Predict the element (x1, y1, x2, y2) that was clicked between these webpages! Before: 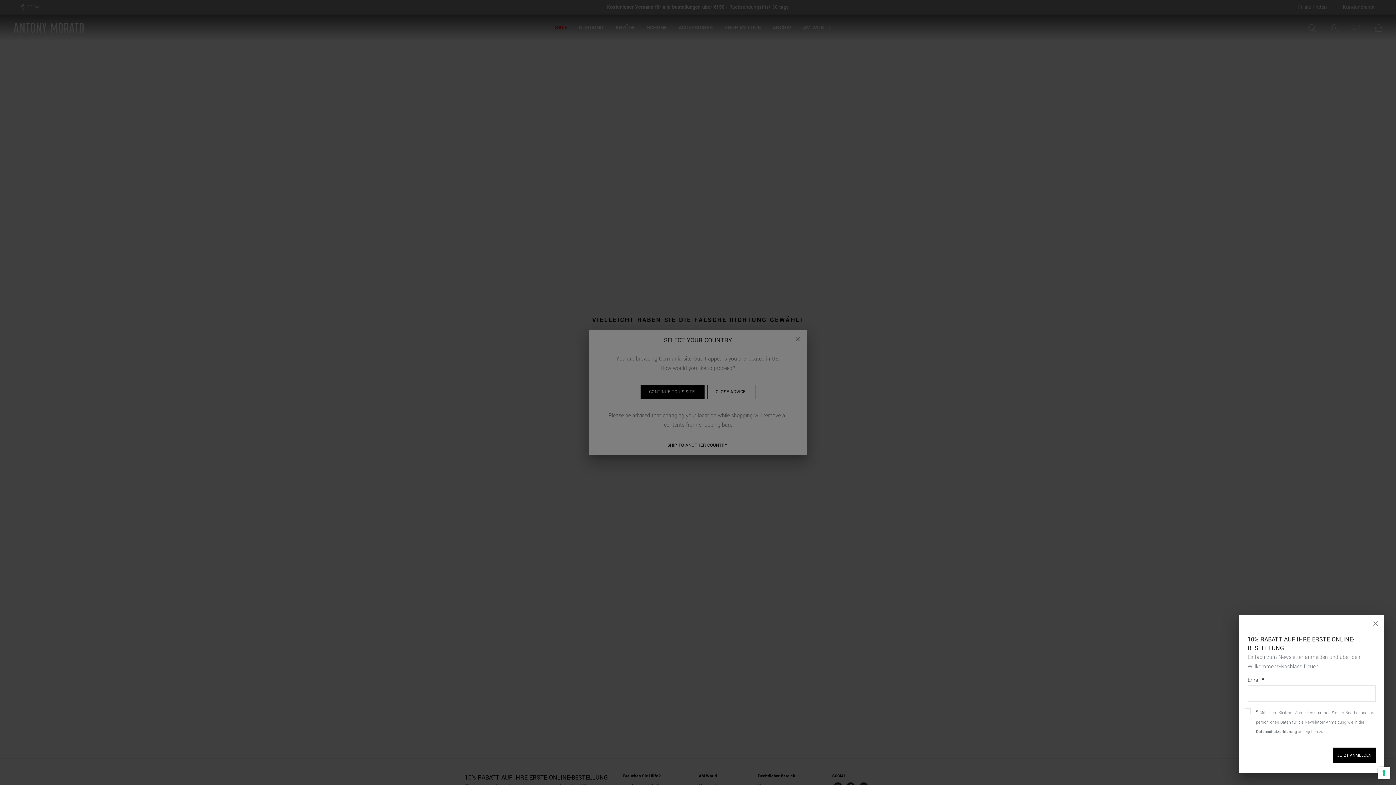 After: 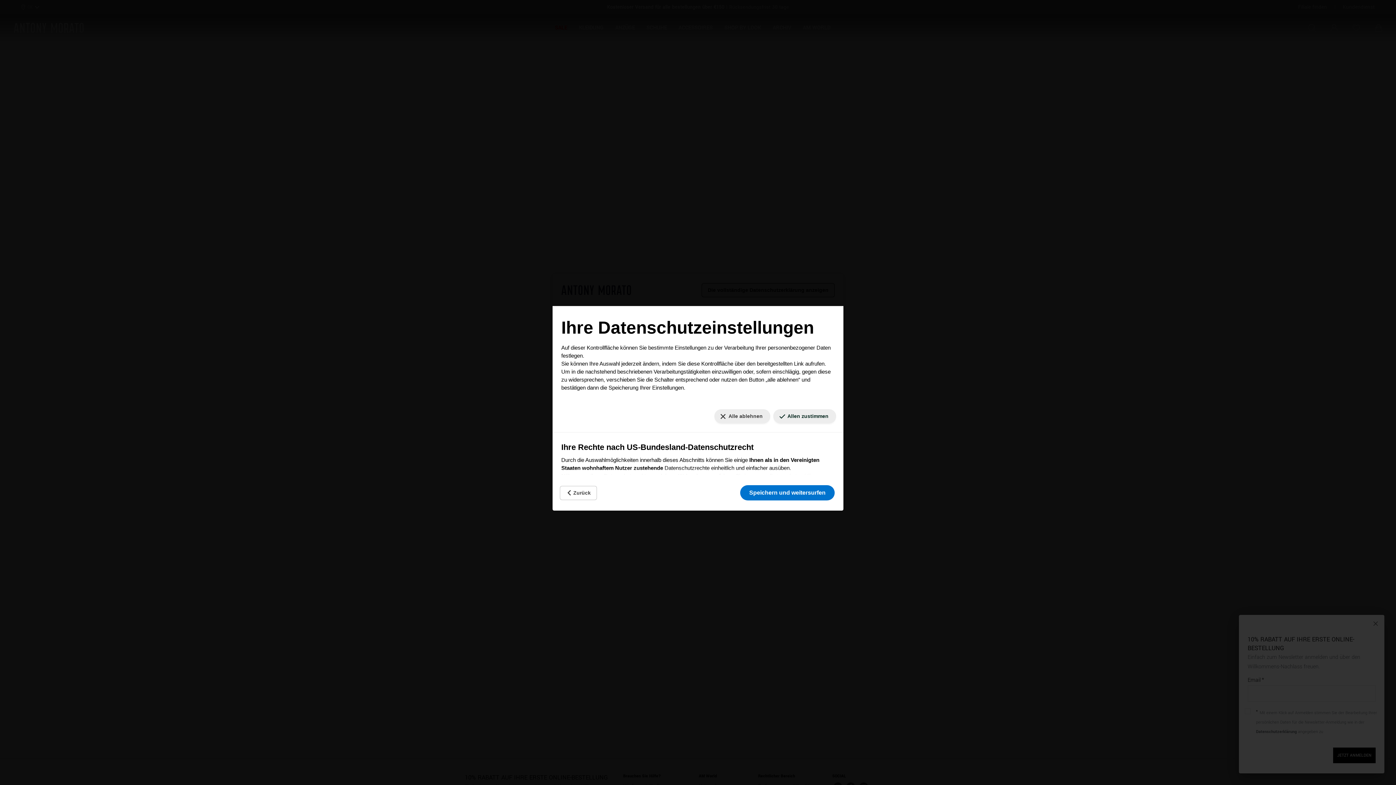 Action: bbox: (1378, 767, 1390, 779) label: Ihre Einstellungen für Einwilligungen für Tracking Technologien